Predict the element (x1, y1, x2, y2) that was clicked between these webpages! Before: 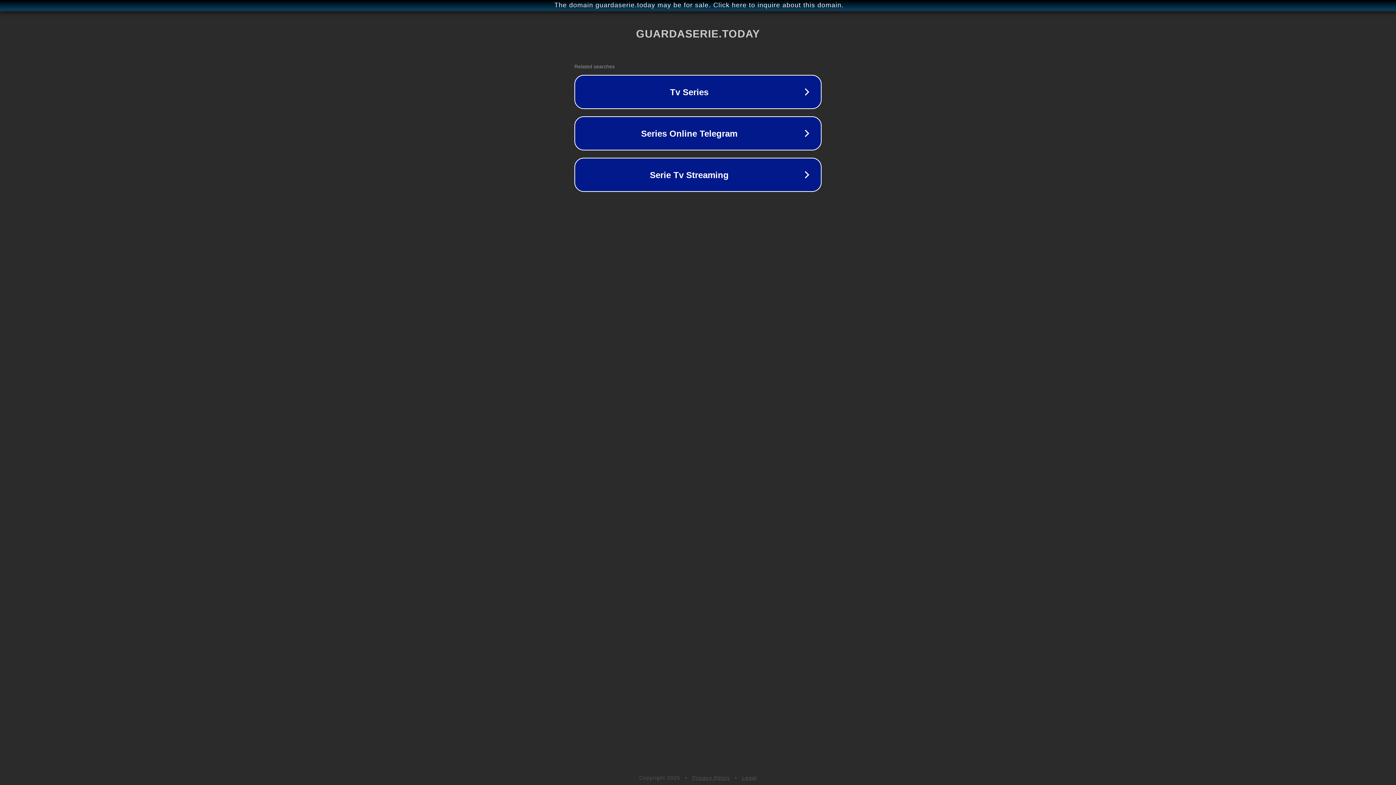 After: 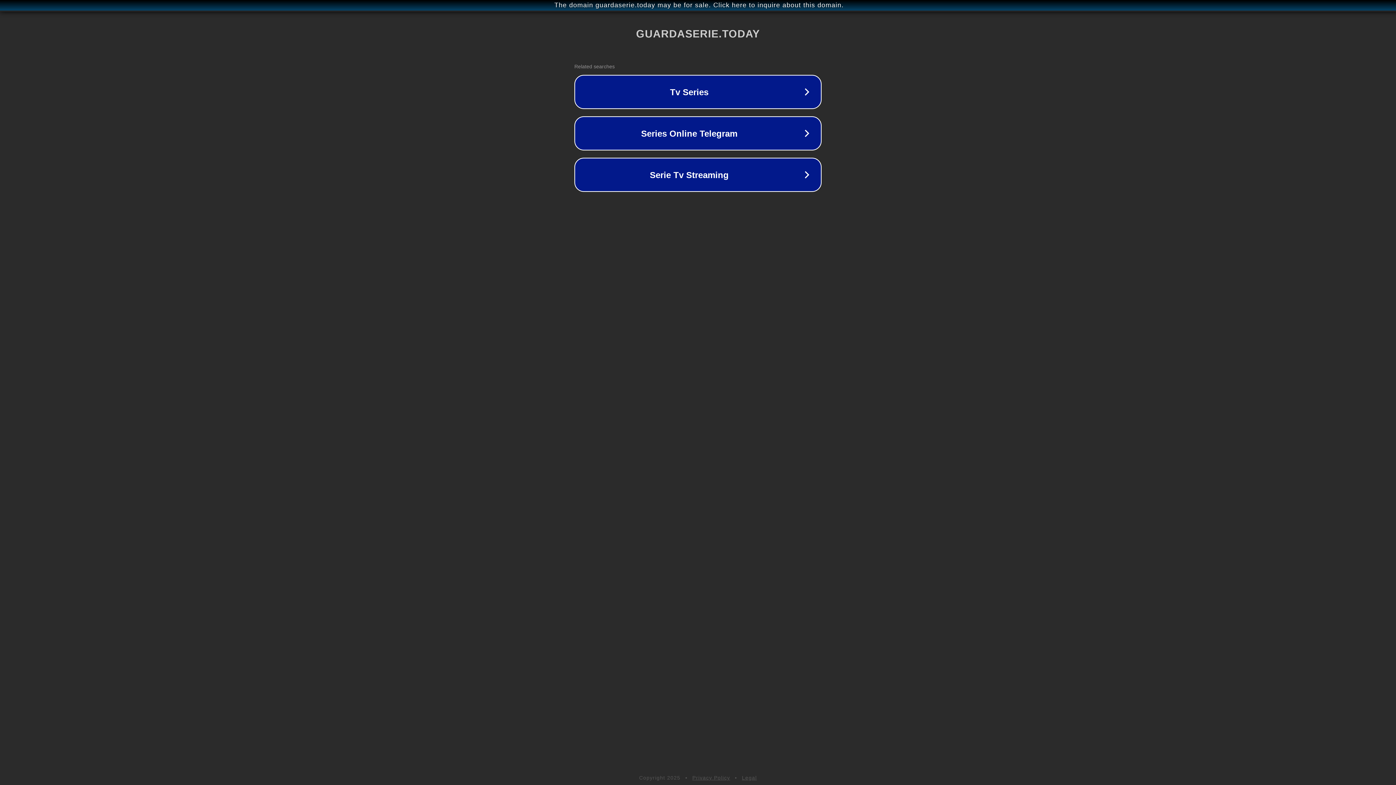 Action: label: Privacy Policy bbox: (692, 775, 730, 781)